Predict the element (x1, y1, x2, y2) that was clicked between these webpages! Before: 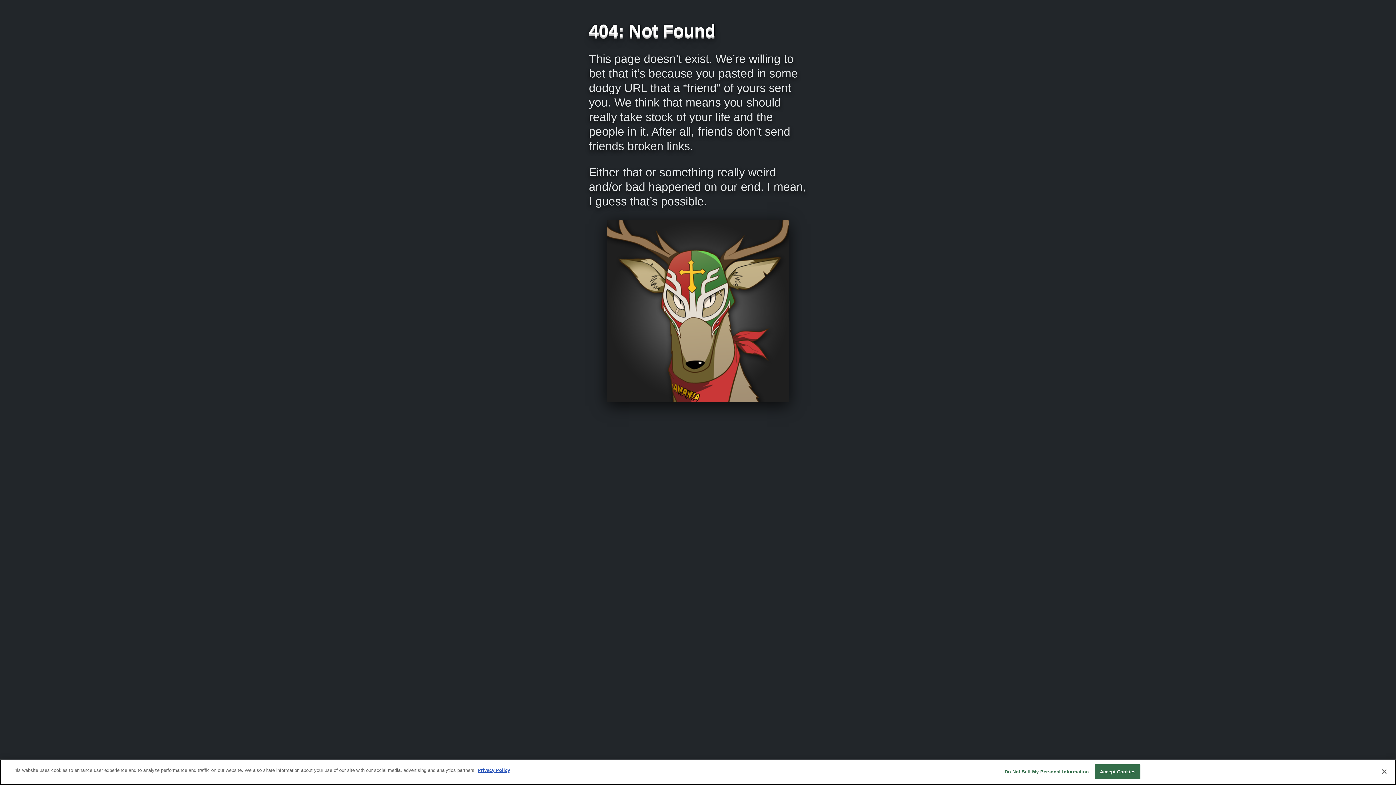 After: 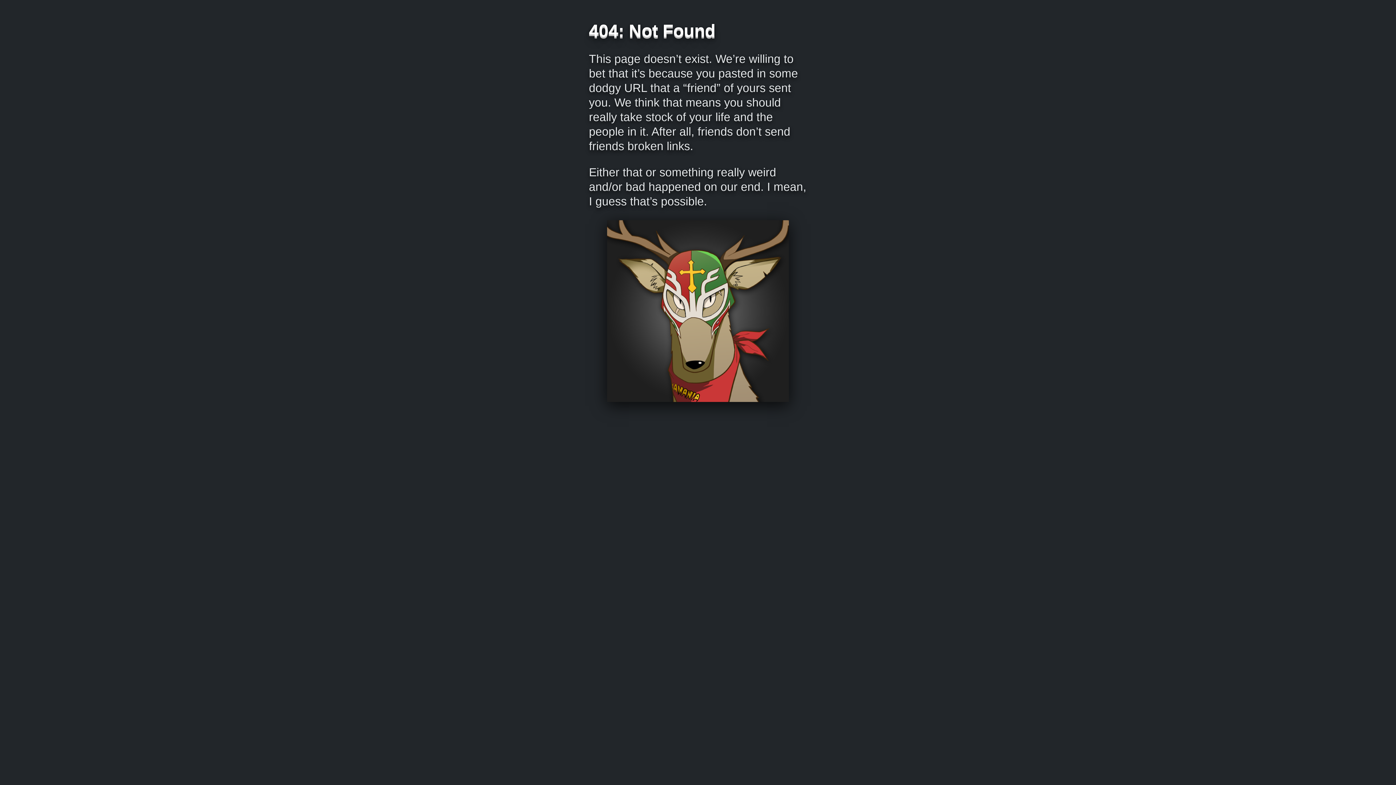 Action: label: Accept Cookies bbox: (1095, 764, 1140, 779)